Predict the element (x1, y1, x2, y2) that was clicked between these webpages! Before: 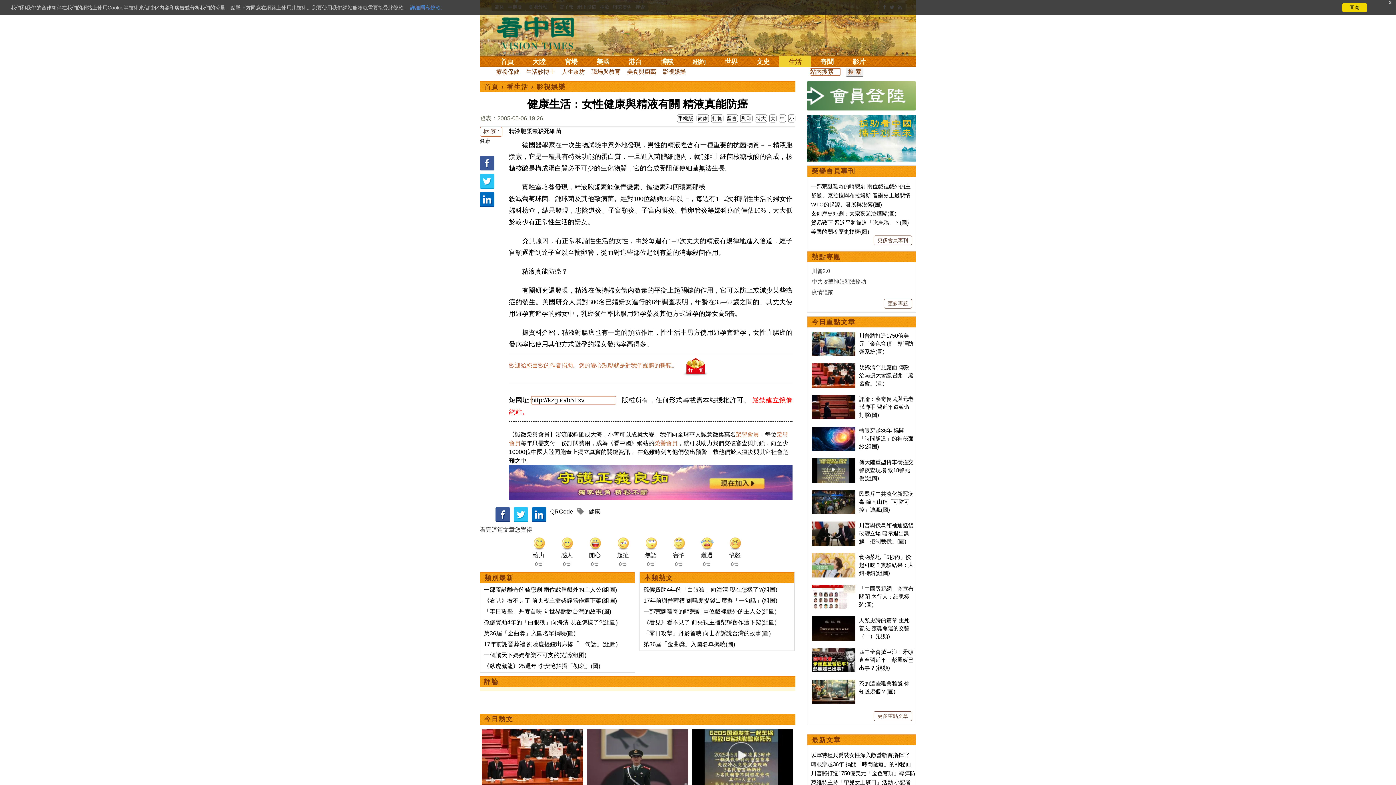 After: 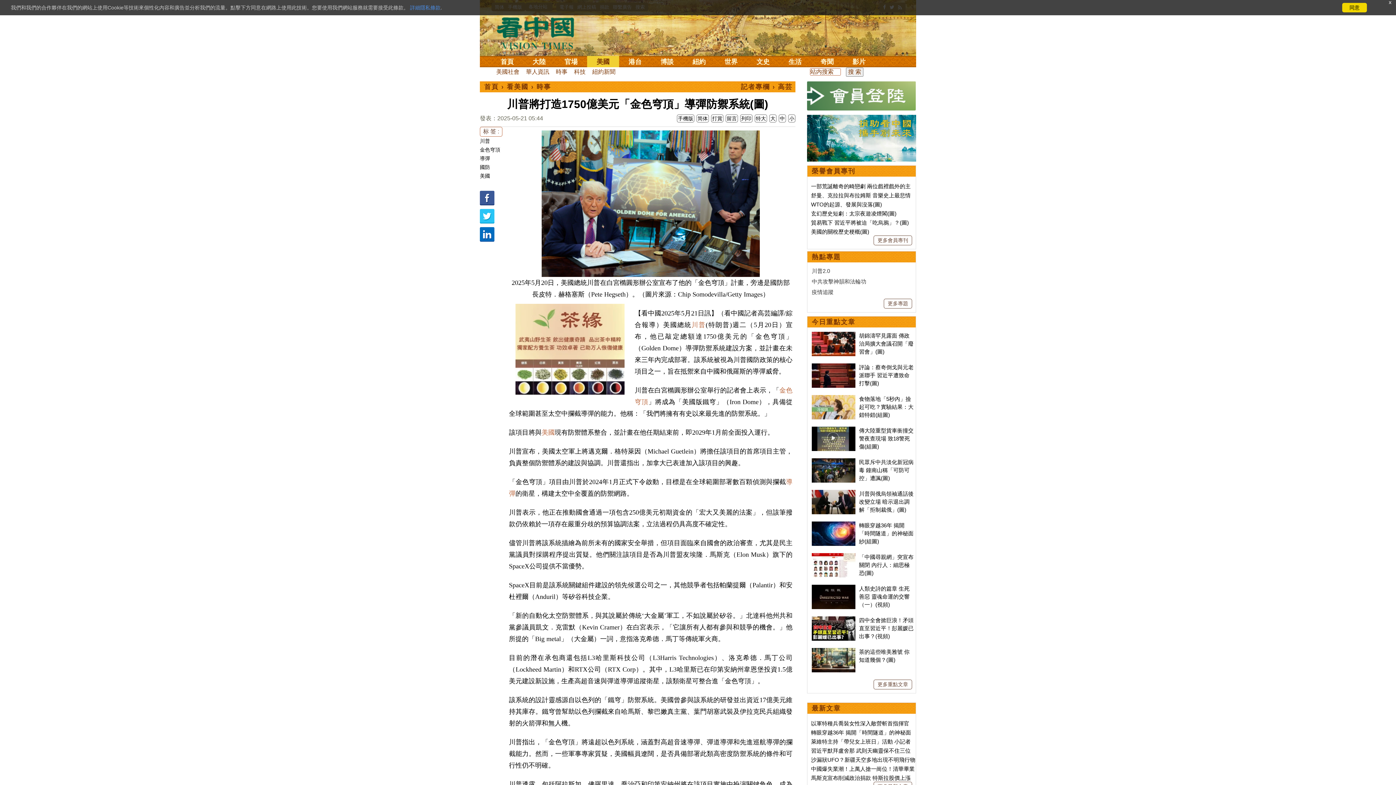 Action: bbox: (812, 332, 855, 338)